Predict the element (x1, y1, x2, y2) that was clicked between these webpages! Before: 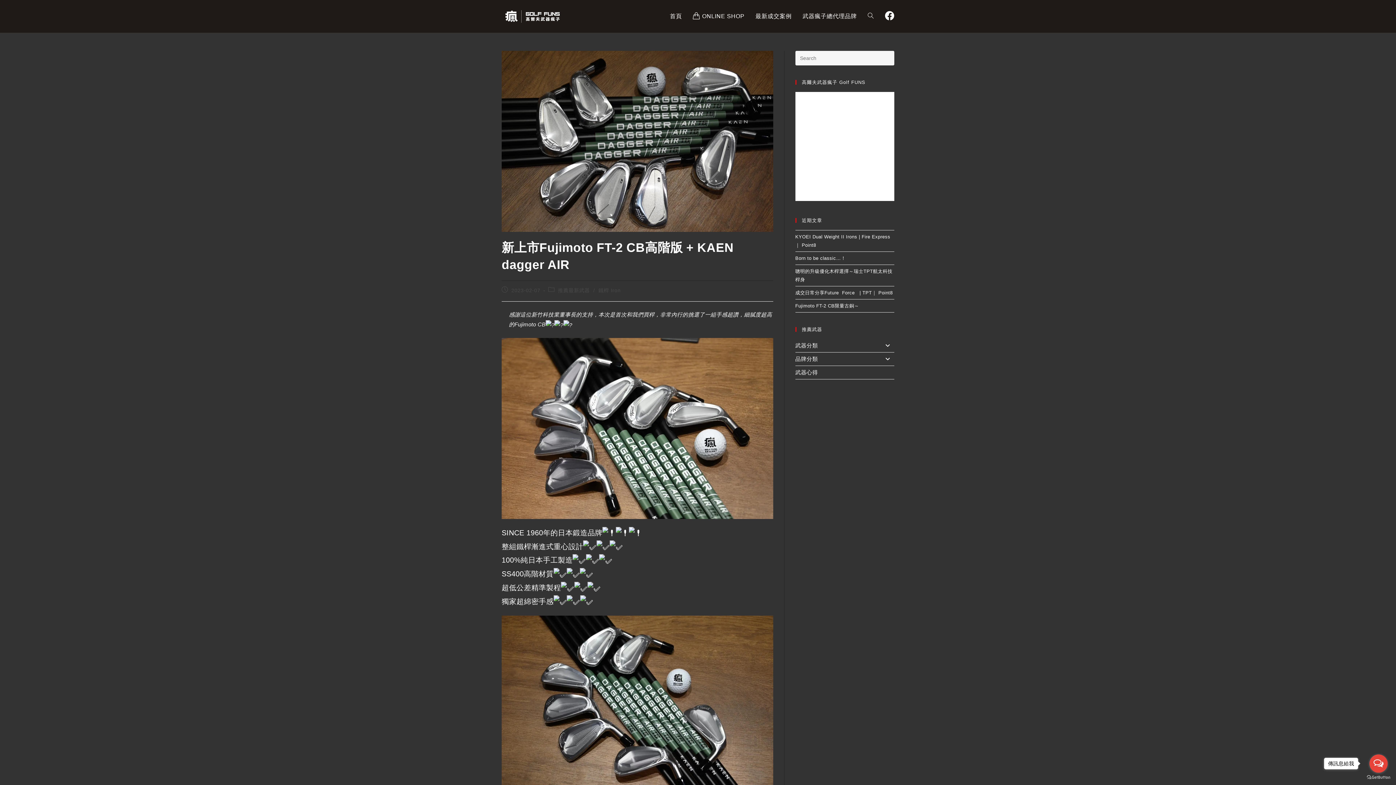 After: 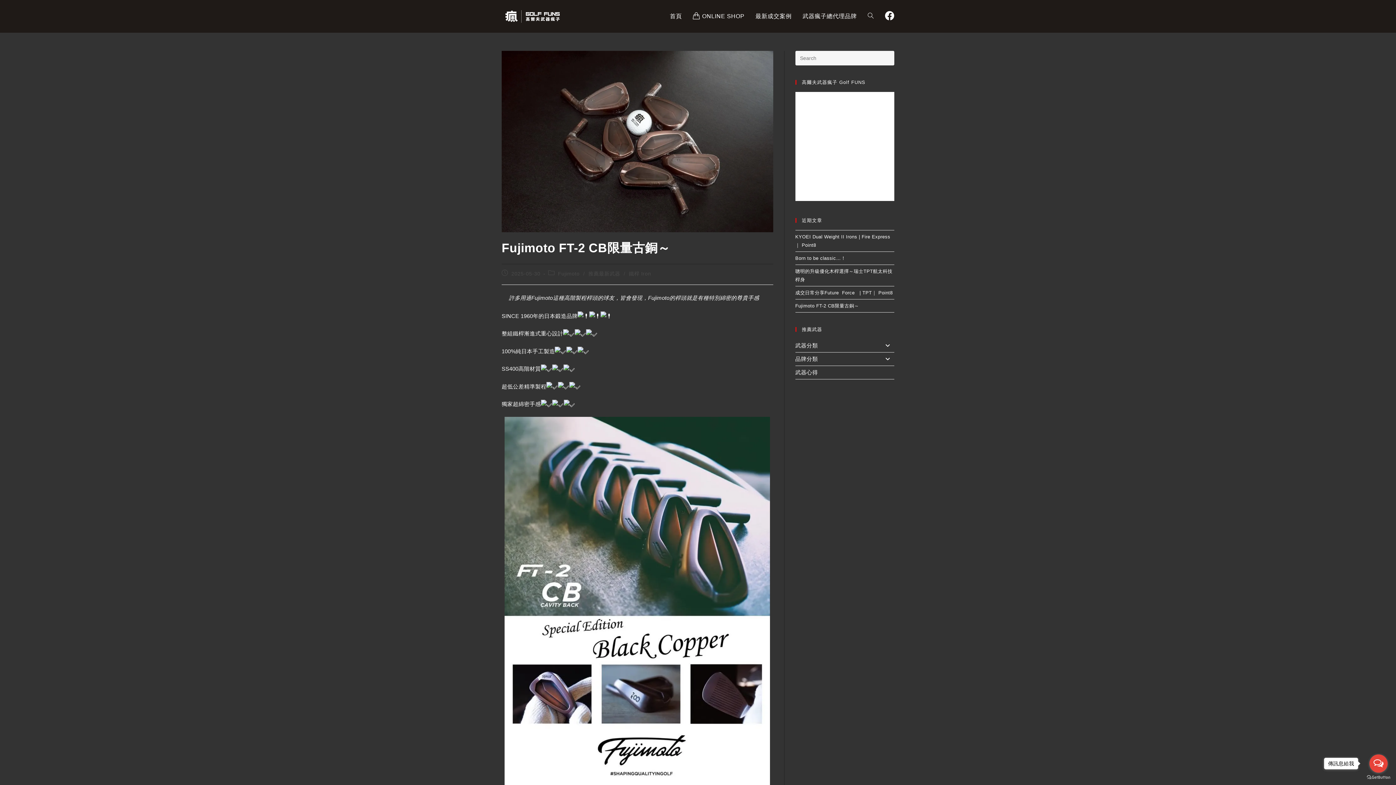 Action: bbox: (795, 303, 859, 308) label: Fujimoto FT-2 CB限量古銅～